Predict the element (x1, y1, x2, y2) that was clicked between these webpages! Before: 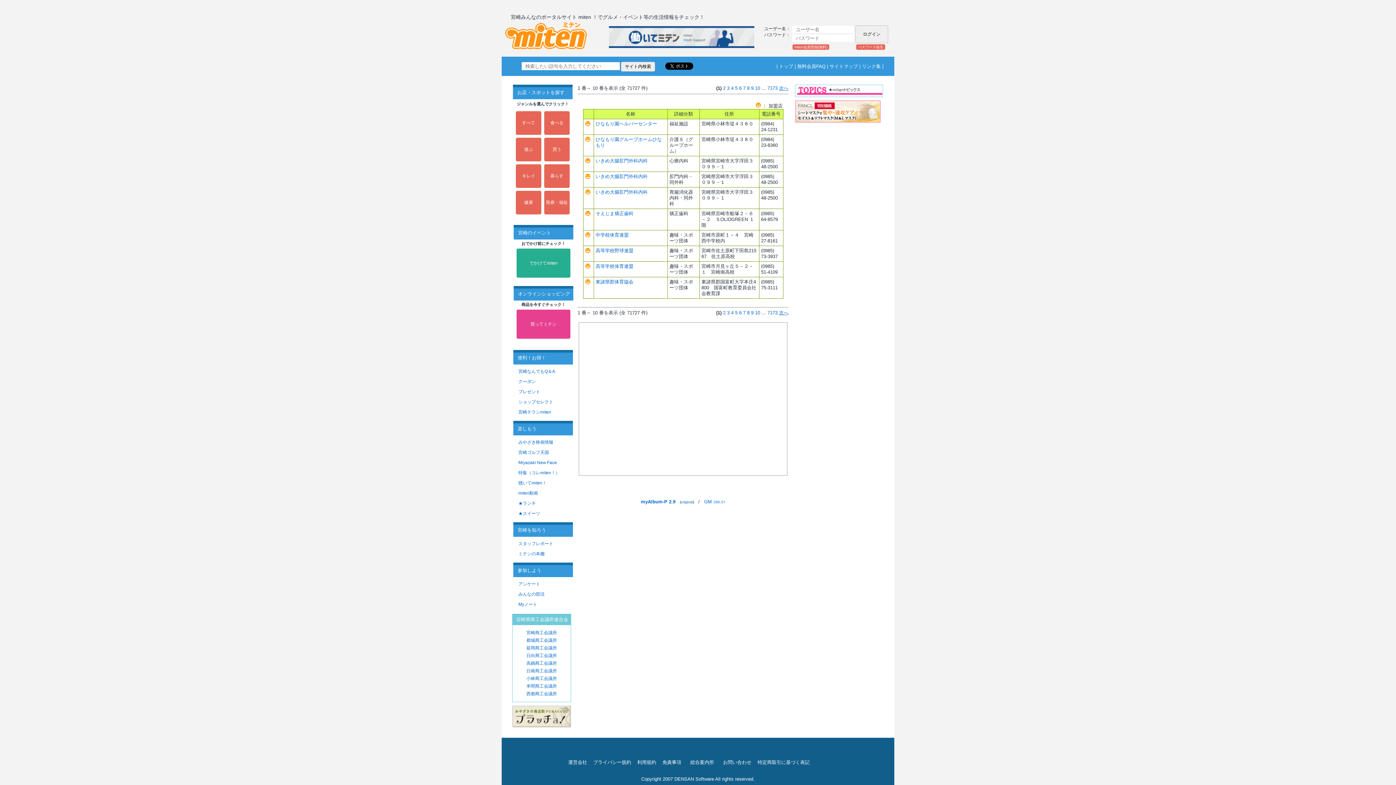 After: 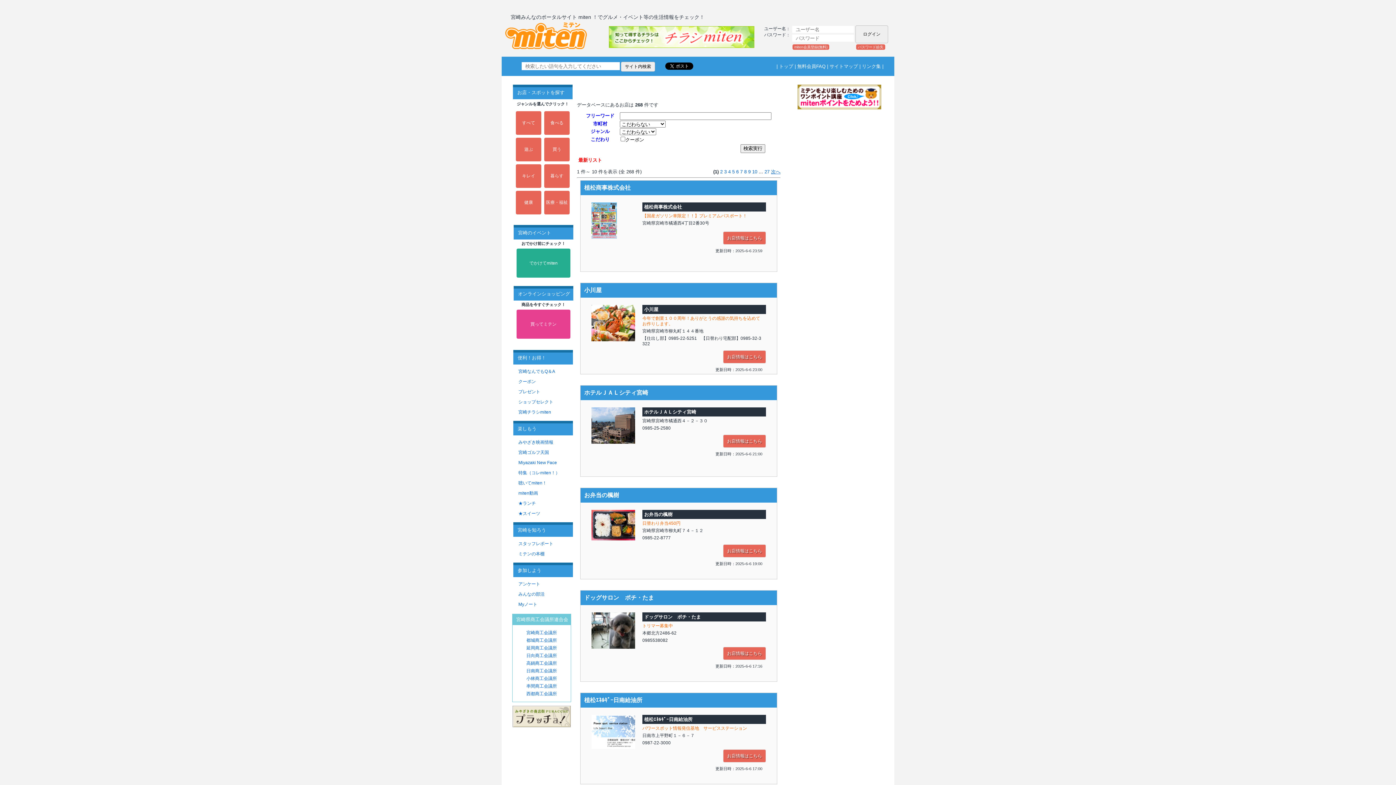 Action: label: いきめ大腸肛門外科内科 bbox: (595, 173, 647, 179)